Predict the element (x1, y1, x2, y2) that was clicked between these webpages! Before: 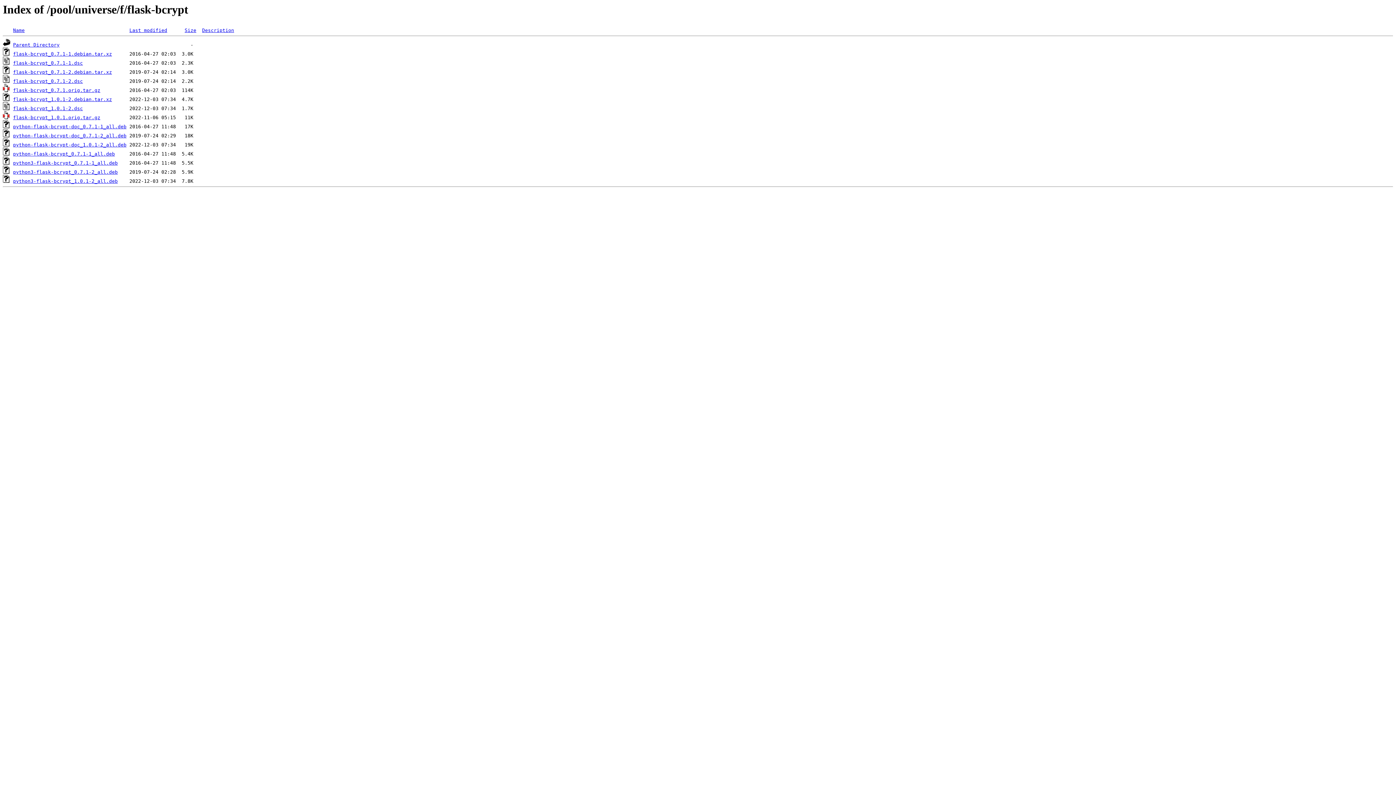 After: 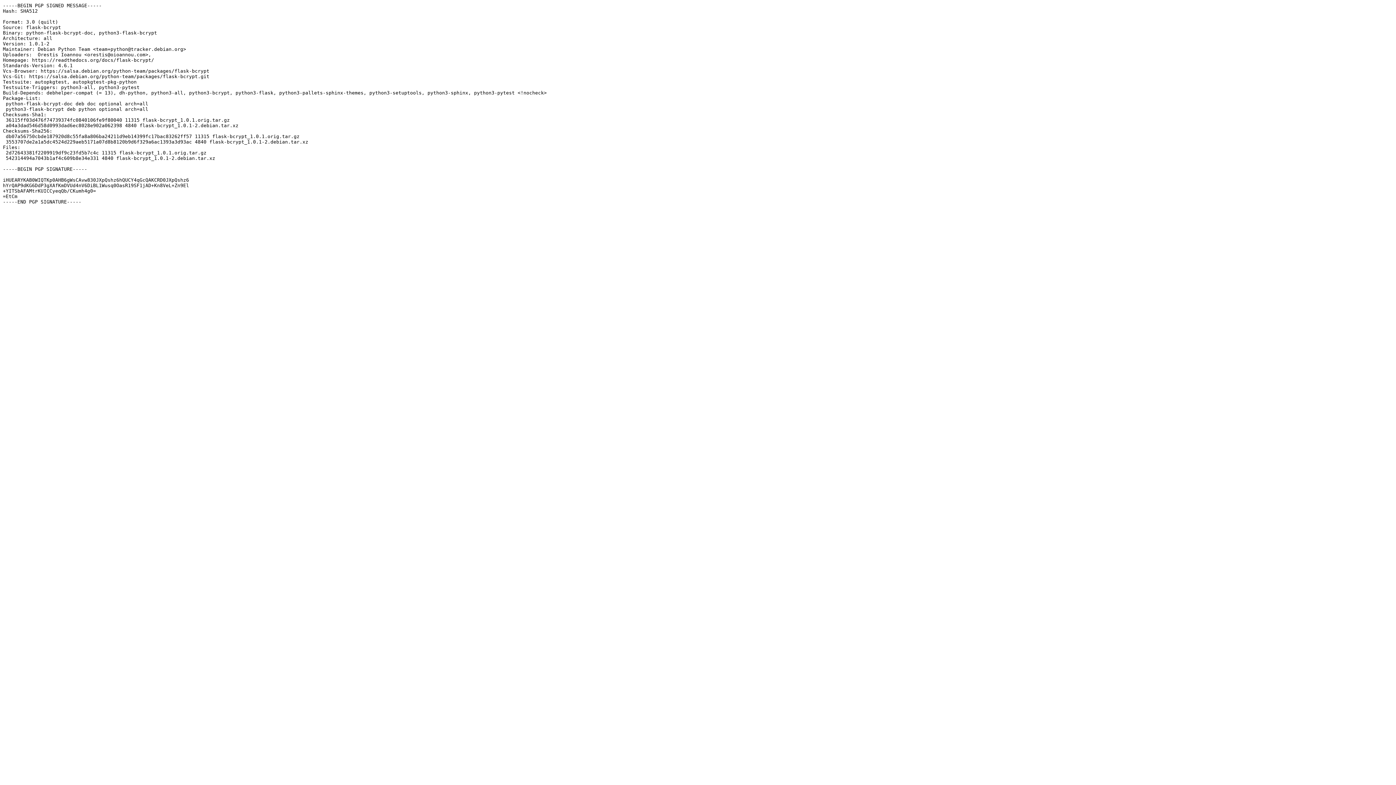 Action: label: flask-bcrypt_1.0.1-2.dsc bbox: (13, 105, 82, 111)